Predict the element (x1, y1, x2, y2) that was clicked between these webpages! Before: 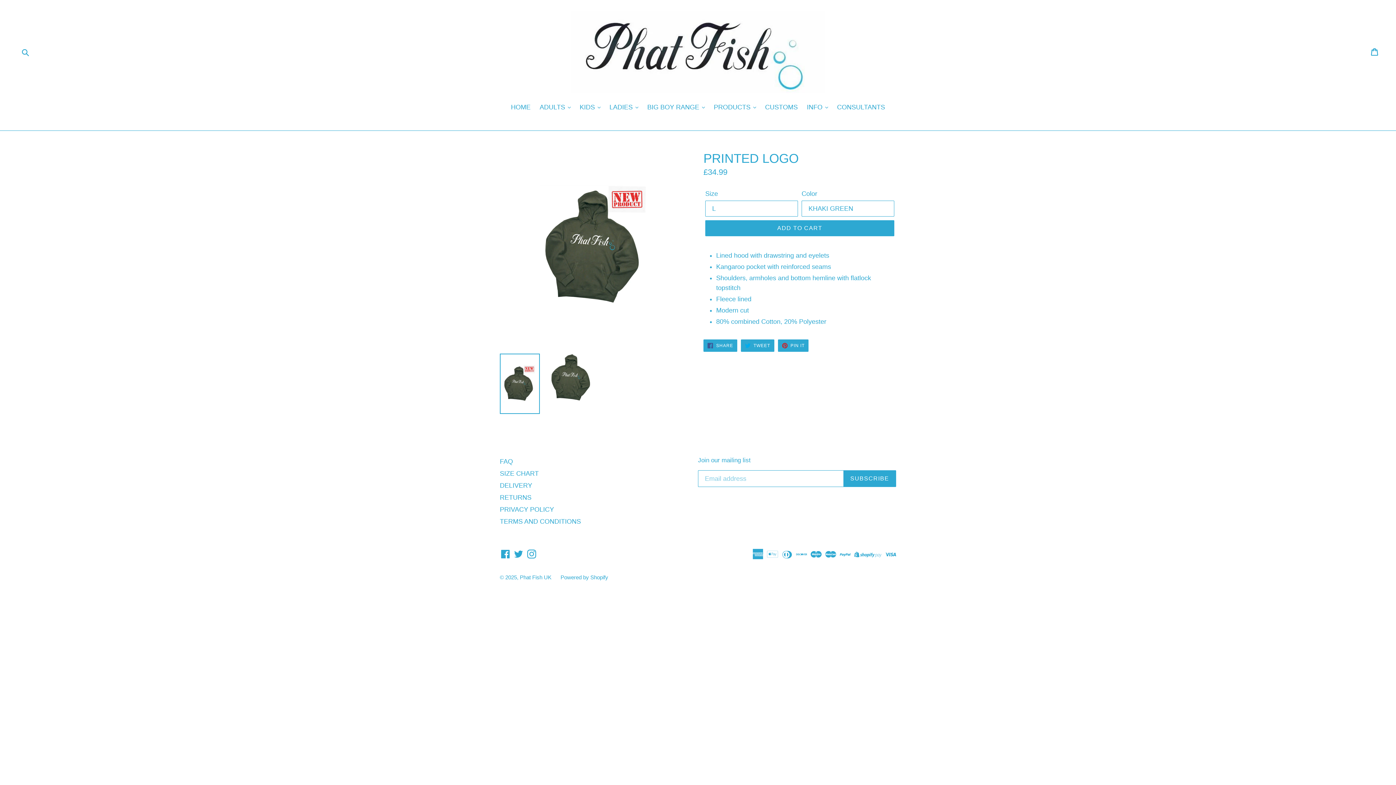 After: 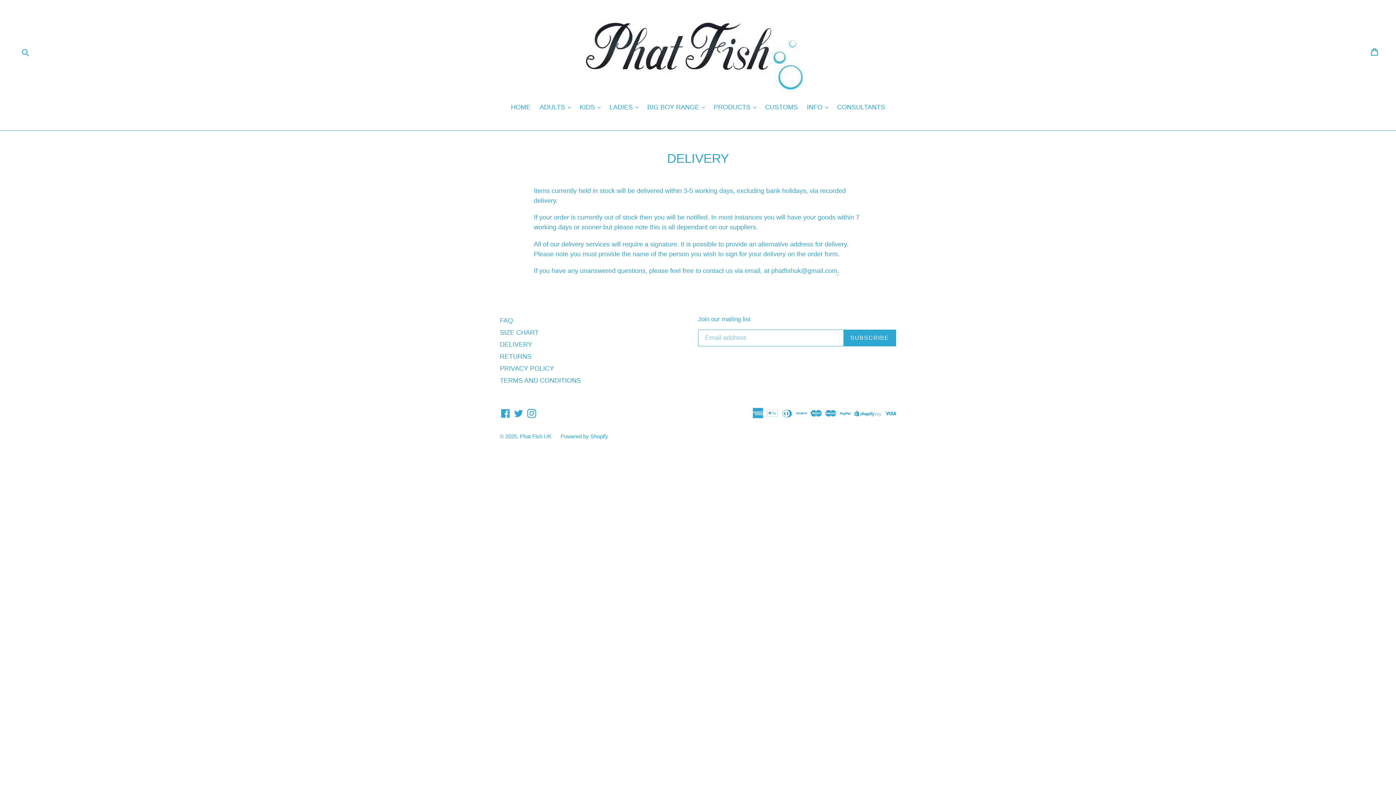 Action: label: DELIVERY bbox: (500, 482, 532, 489)